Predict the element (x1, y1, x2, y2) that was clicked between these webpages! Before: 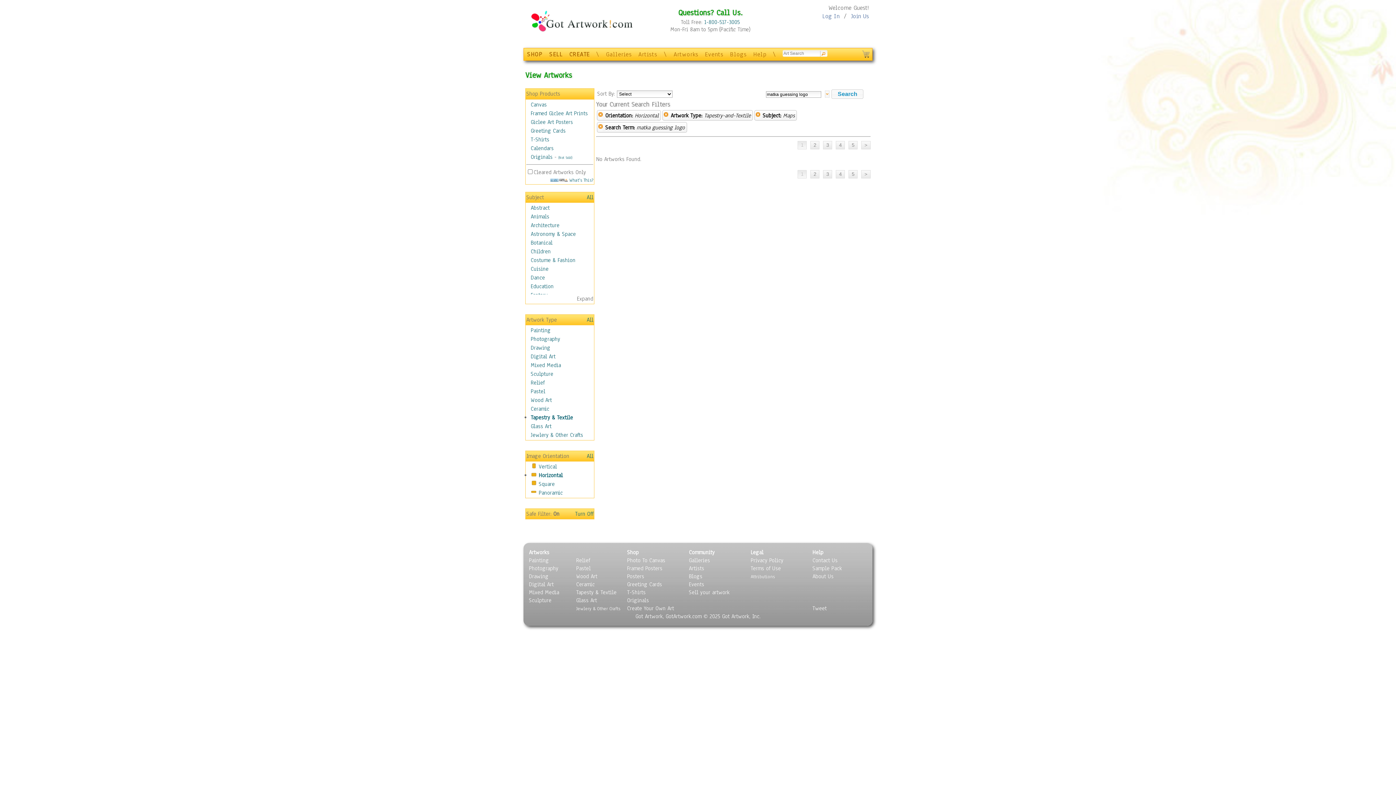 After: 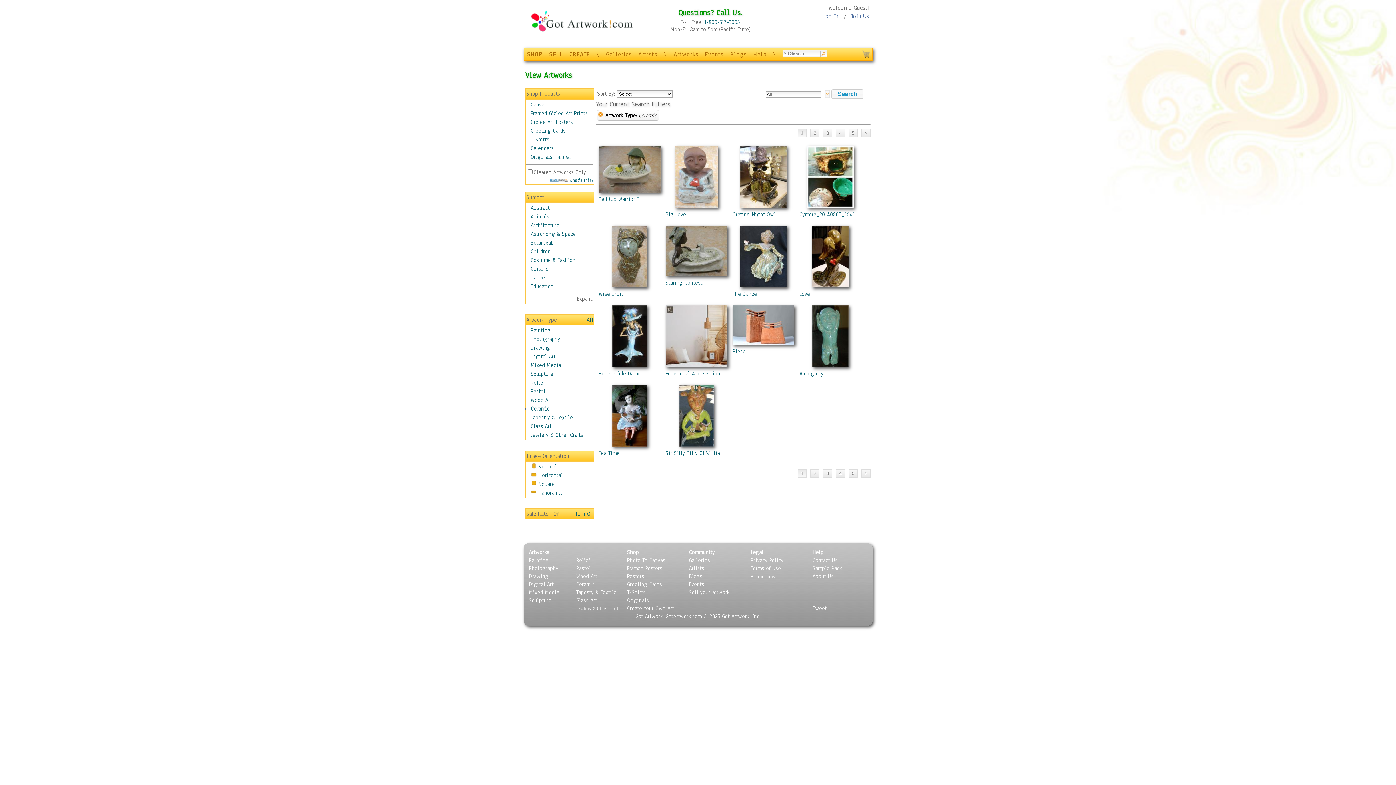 Action: bbox: (576, 581, 594, 588) label: Ceramic